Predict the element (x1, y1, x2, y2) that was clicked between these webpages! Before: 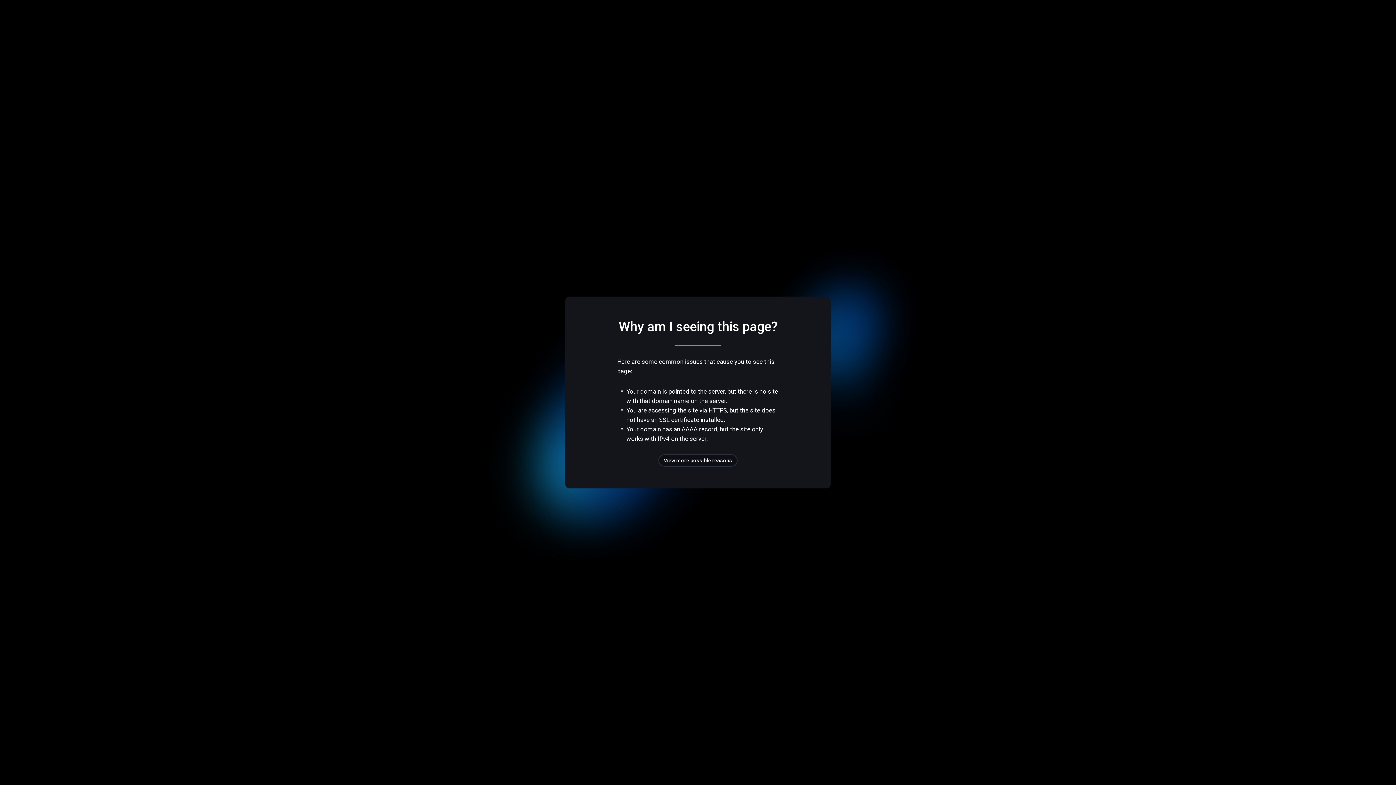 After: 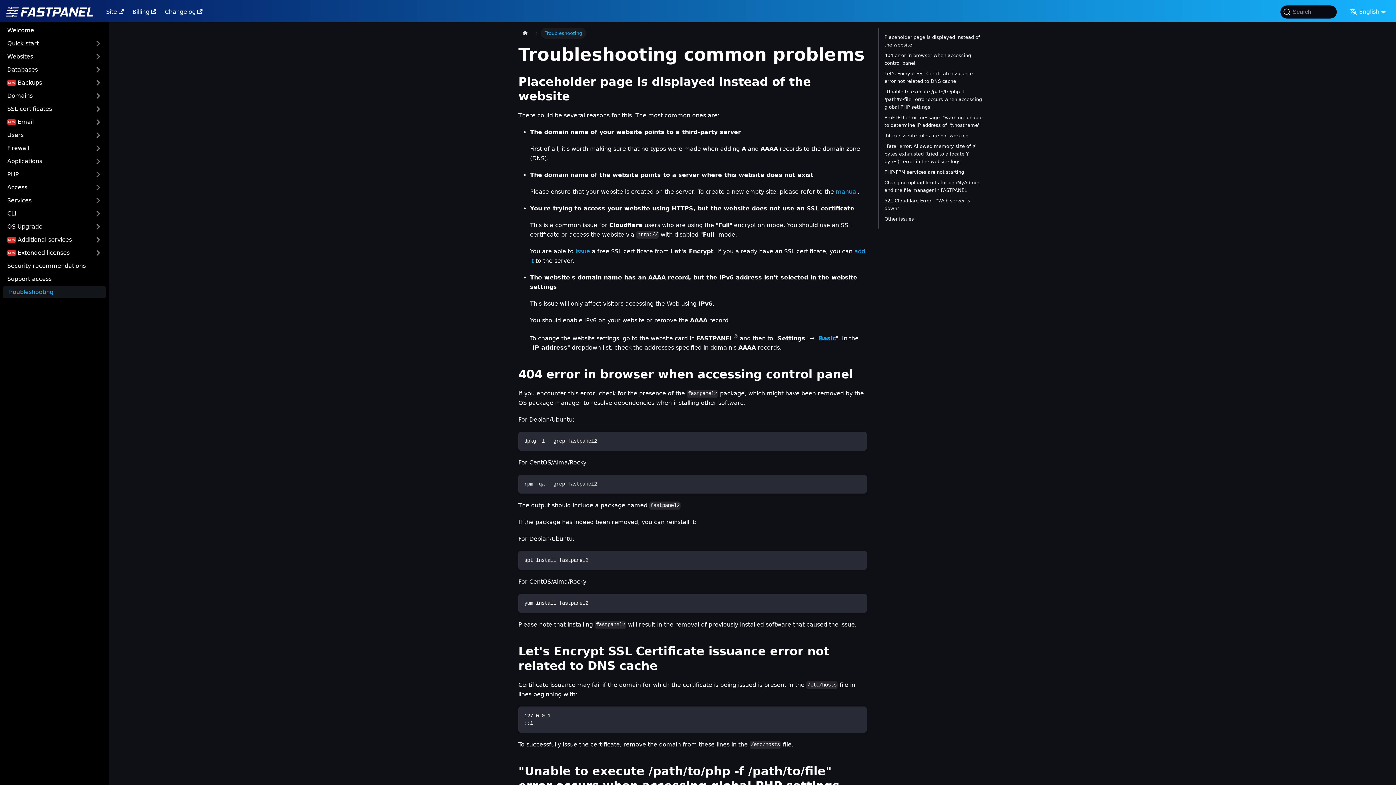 Action: bbox: (658, 454, 737, 466) label: View more possible reasons